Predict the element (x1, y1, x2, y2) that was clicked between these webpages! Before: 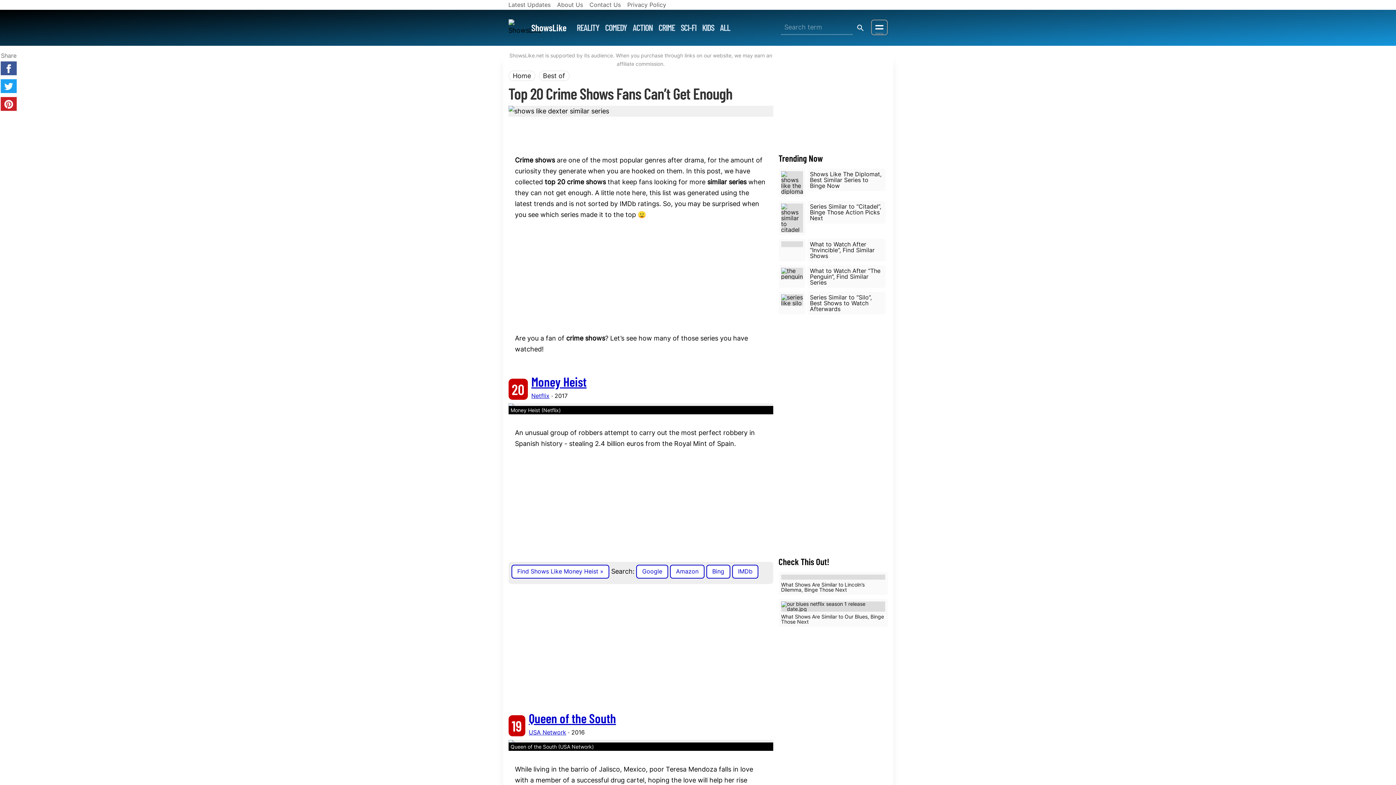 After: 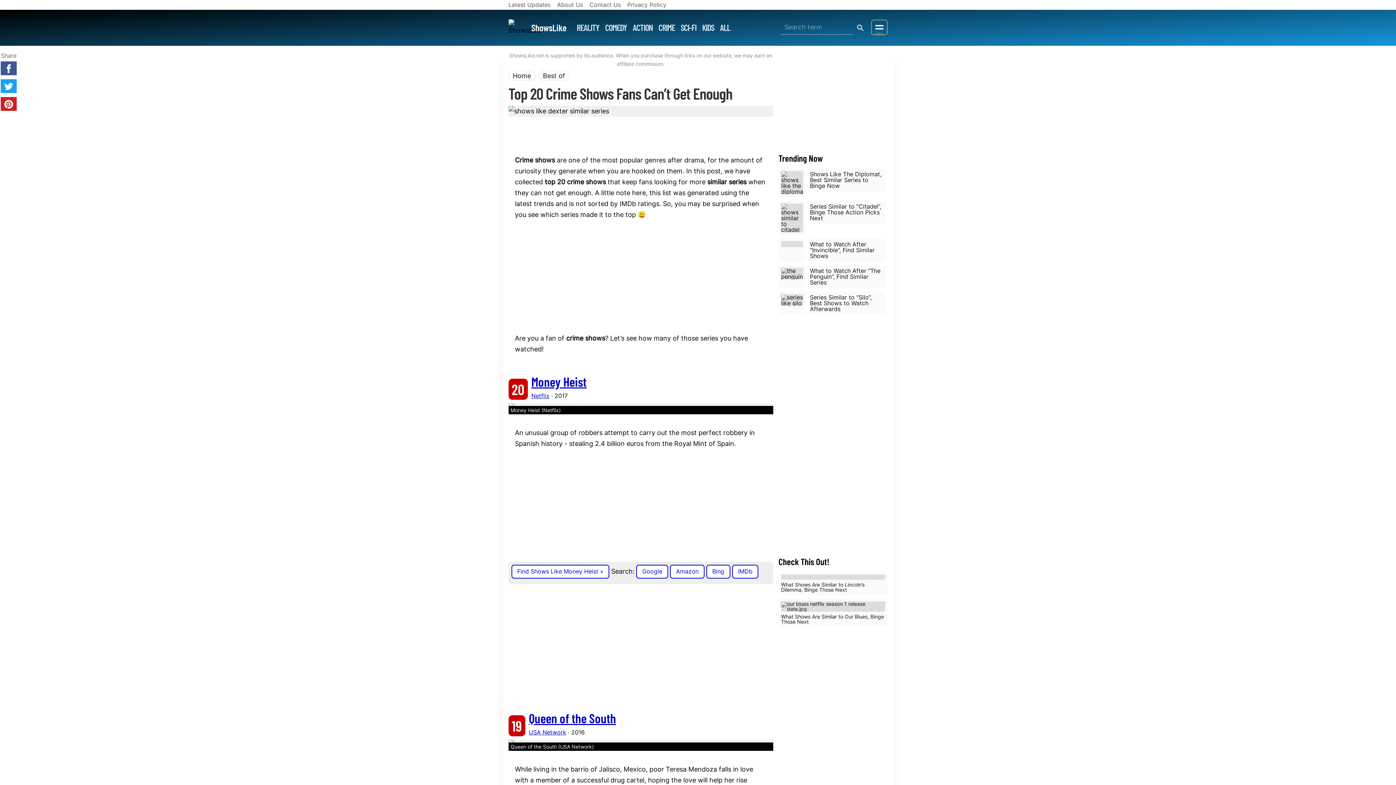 Action: label: Top 20 Crime Shows Fans Can’t Get Enough bbox: (508, 84, 732, 102)